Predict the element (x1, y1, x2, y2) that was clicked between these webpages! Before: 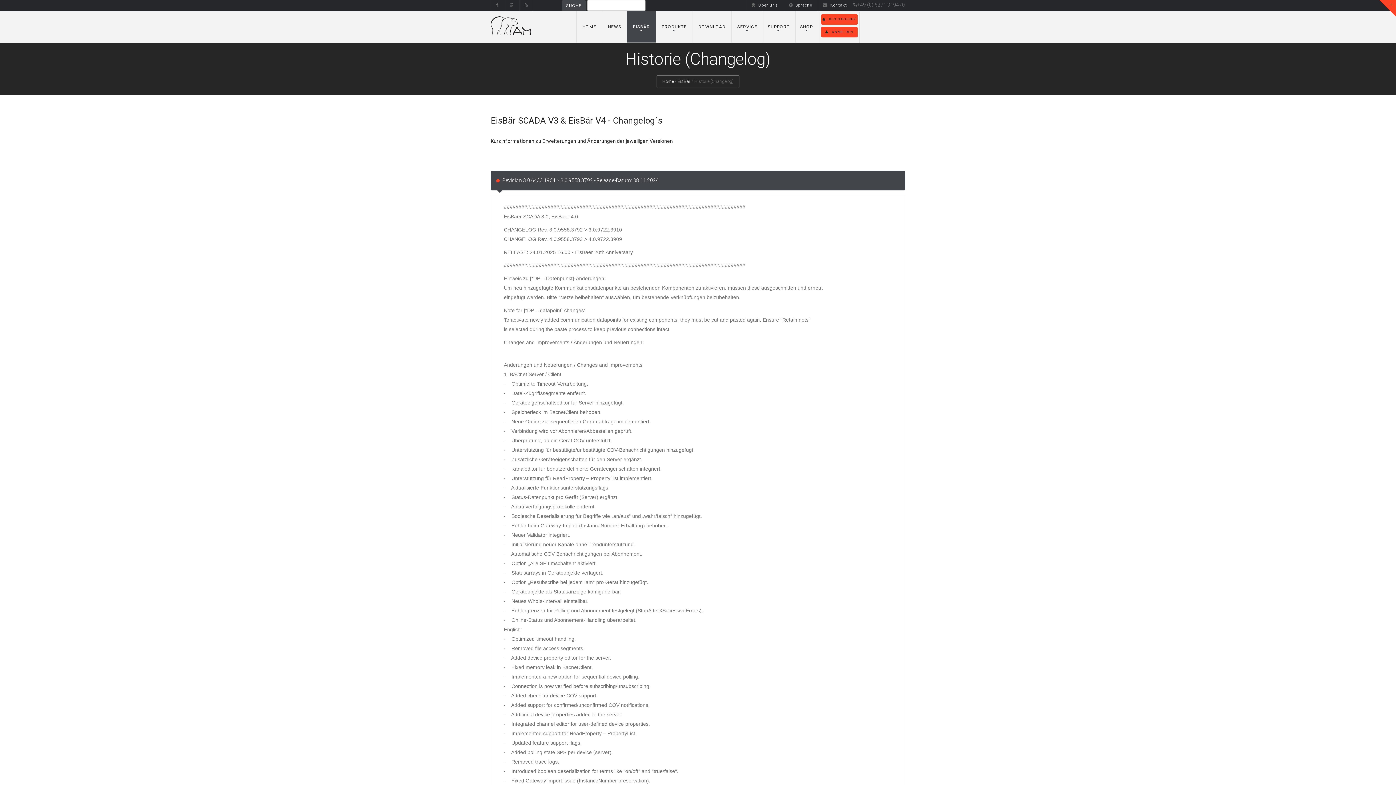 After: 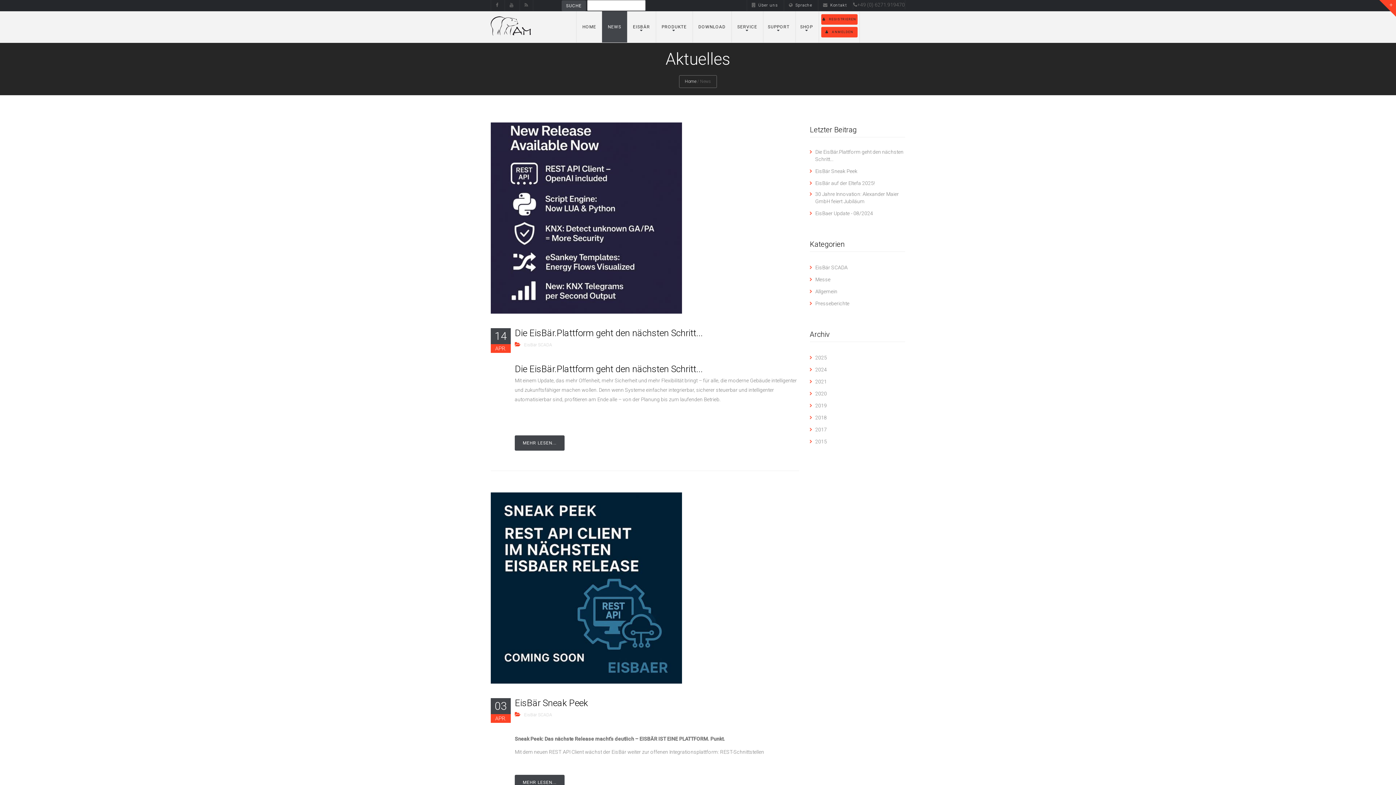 Action: label: NEWS bbox: (602, 11, 627, 42)